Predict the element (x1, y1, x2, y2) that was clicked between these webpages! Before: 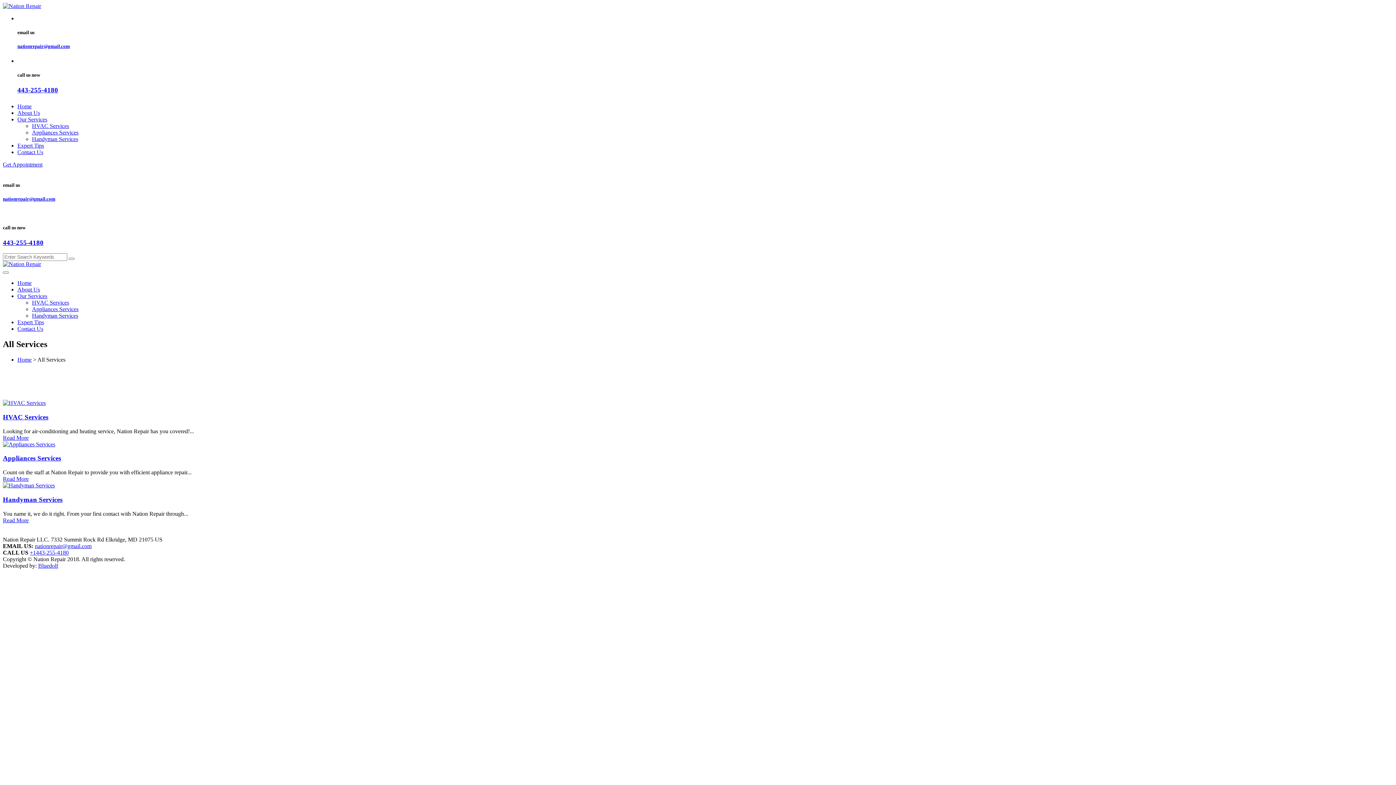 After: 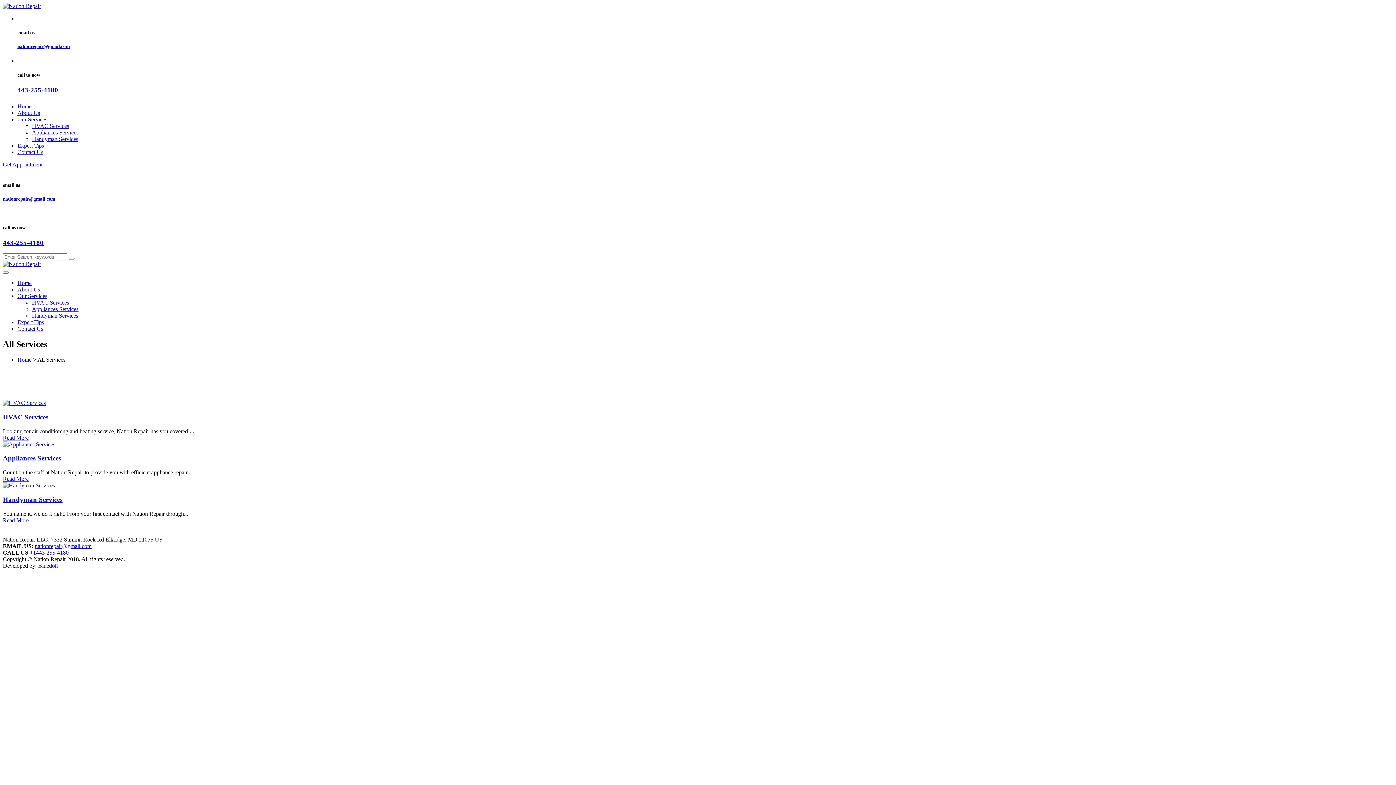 Action: bbox: (2, 238, 43, 246) label: 443-255-4180